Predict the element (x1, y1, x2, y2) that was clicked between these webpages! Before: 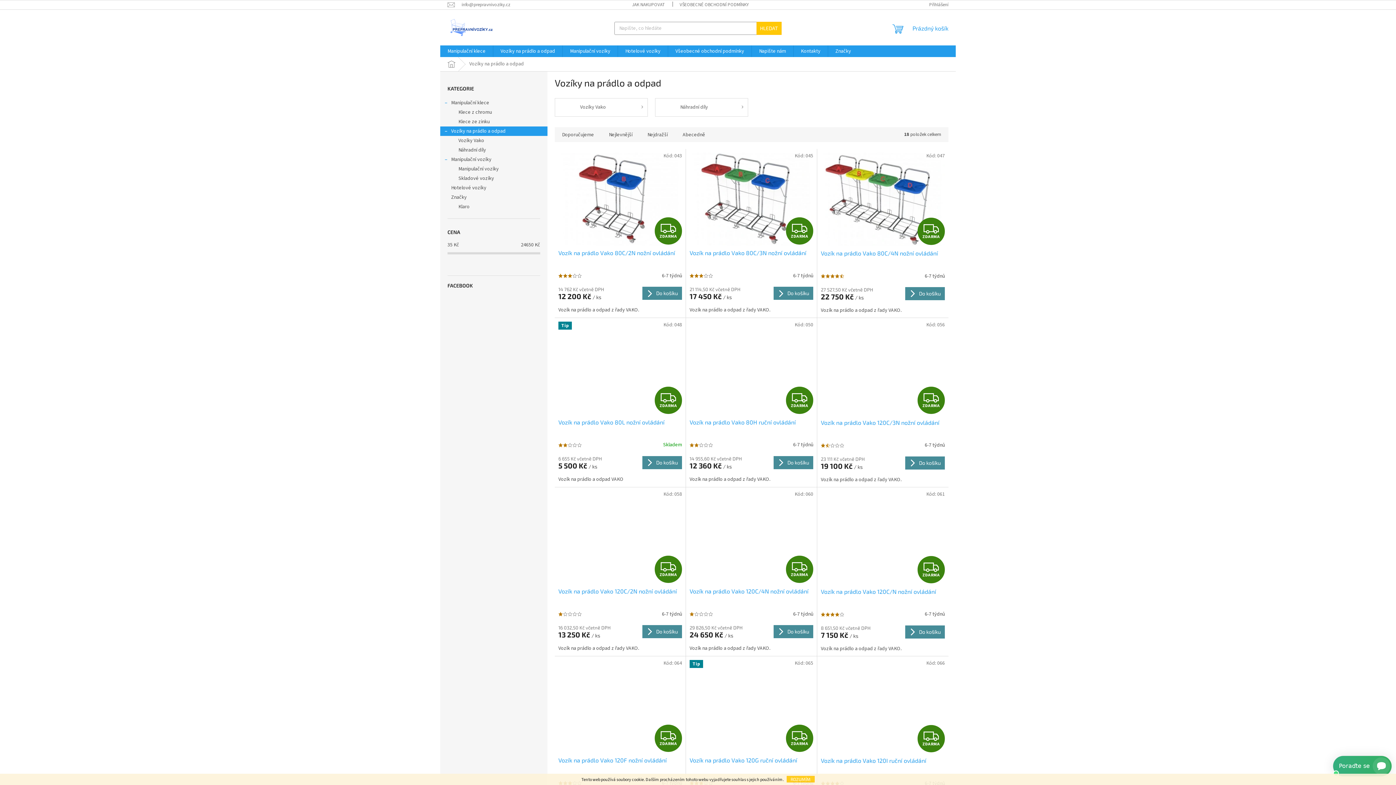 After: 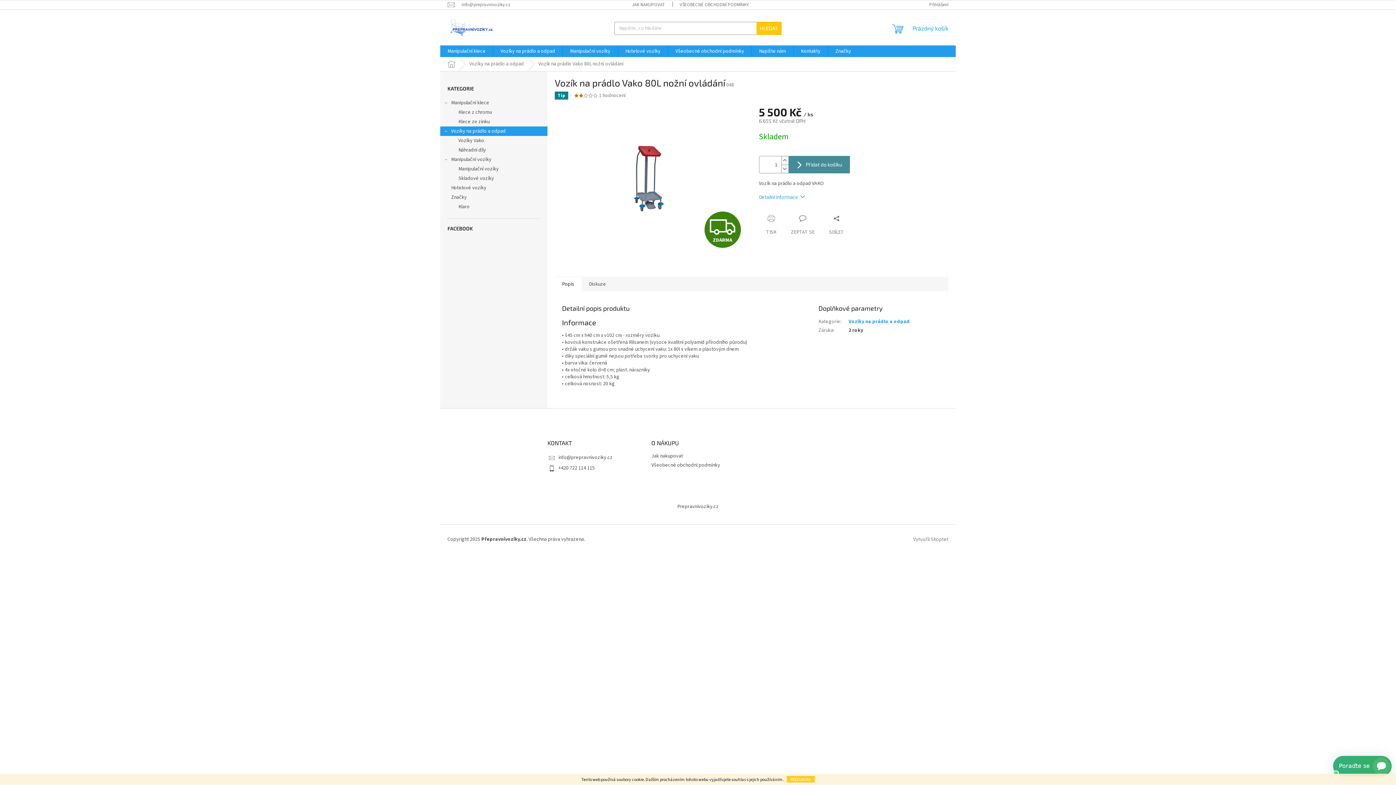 Action: label: Tip
ZDARMA
ZDARMA bbox: (558, 321, 682, 414)